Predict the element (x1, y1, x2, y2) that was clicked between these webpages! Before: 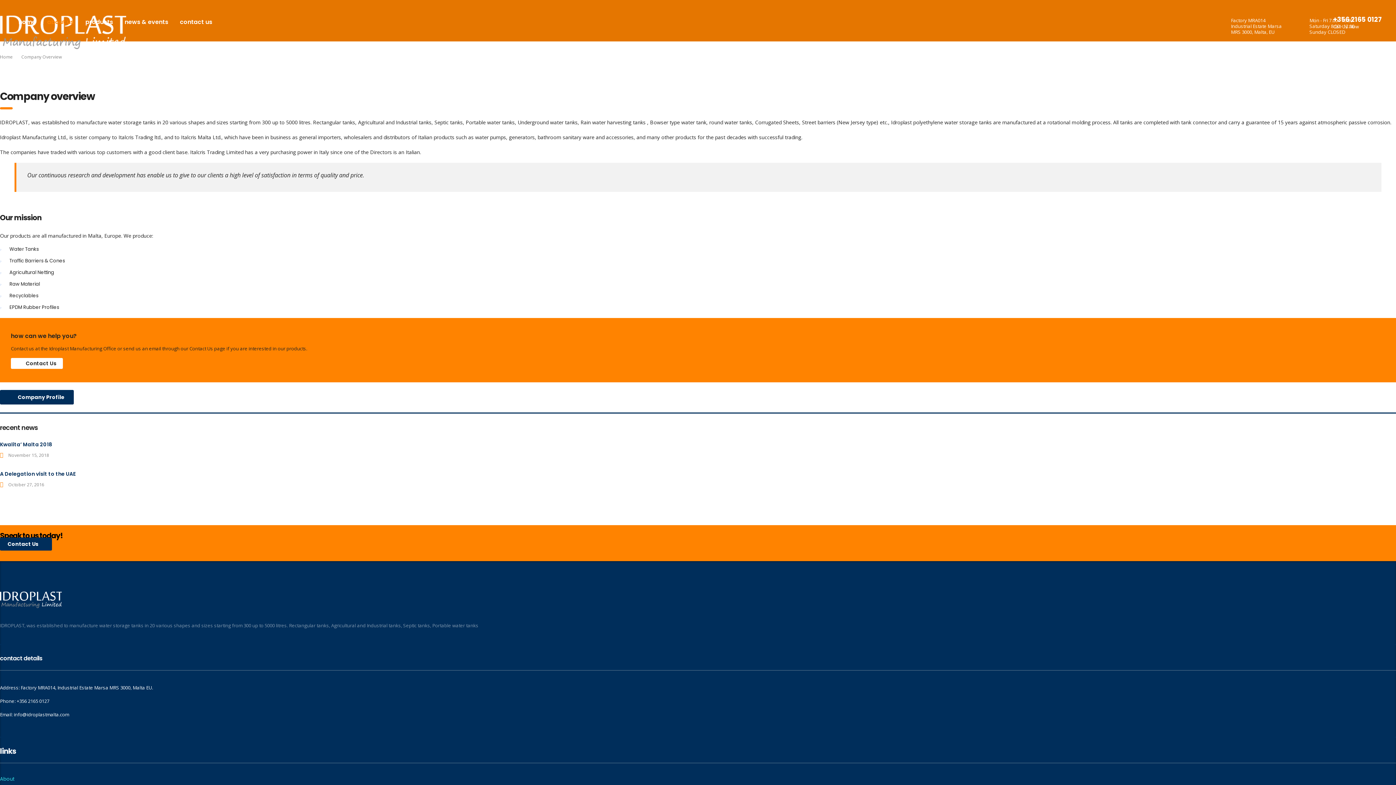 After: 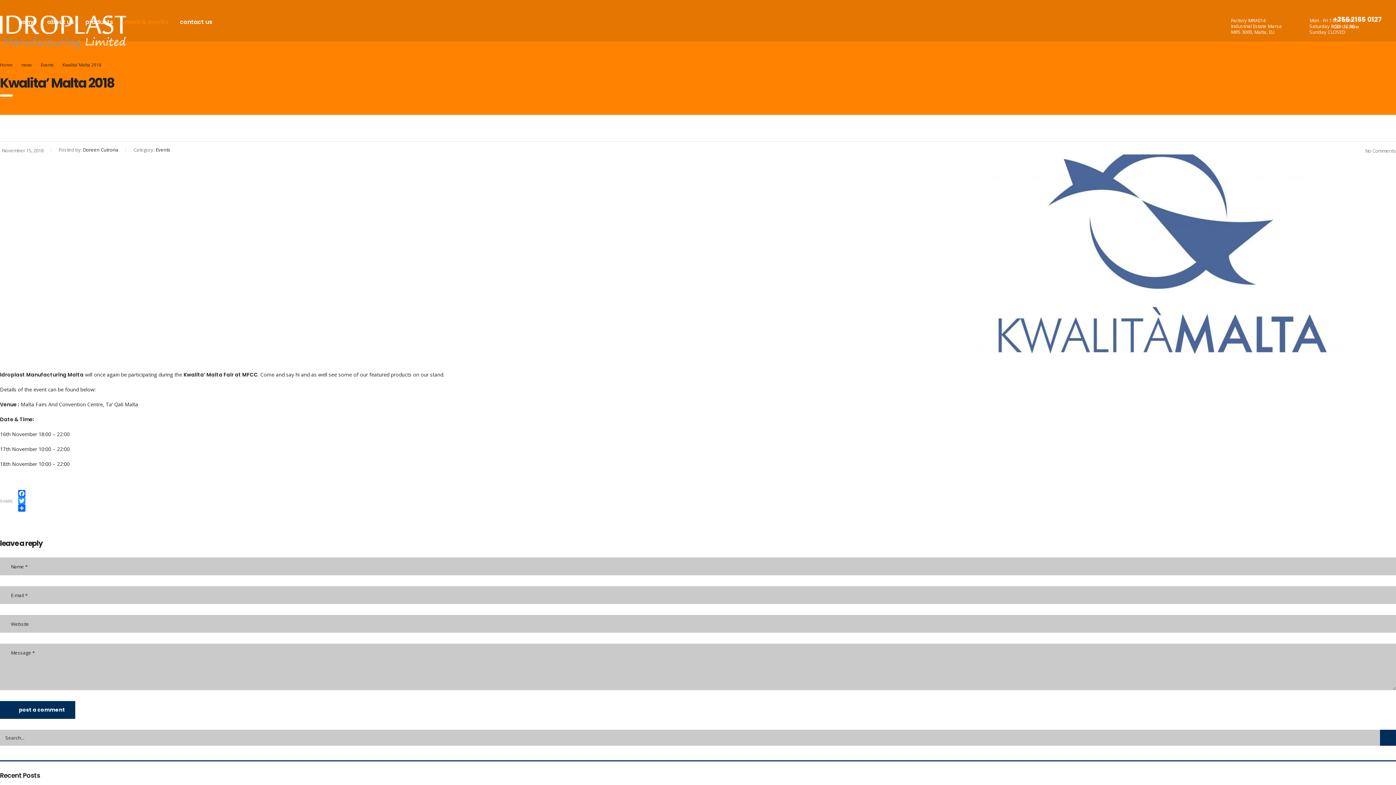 Action: bbox: (0, 441, 1396, 448) label: Kwalita’ Malta 2018